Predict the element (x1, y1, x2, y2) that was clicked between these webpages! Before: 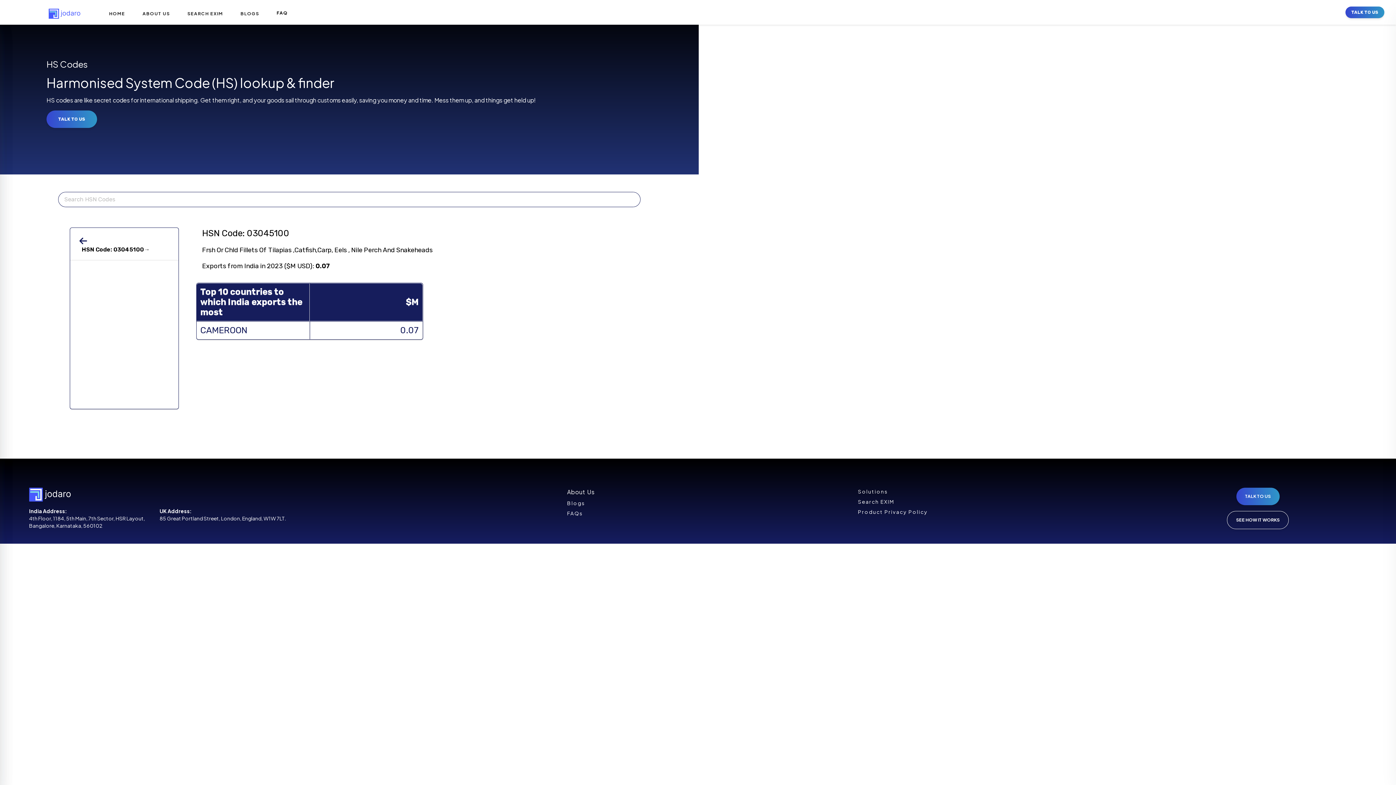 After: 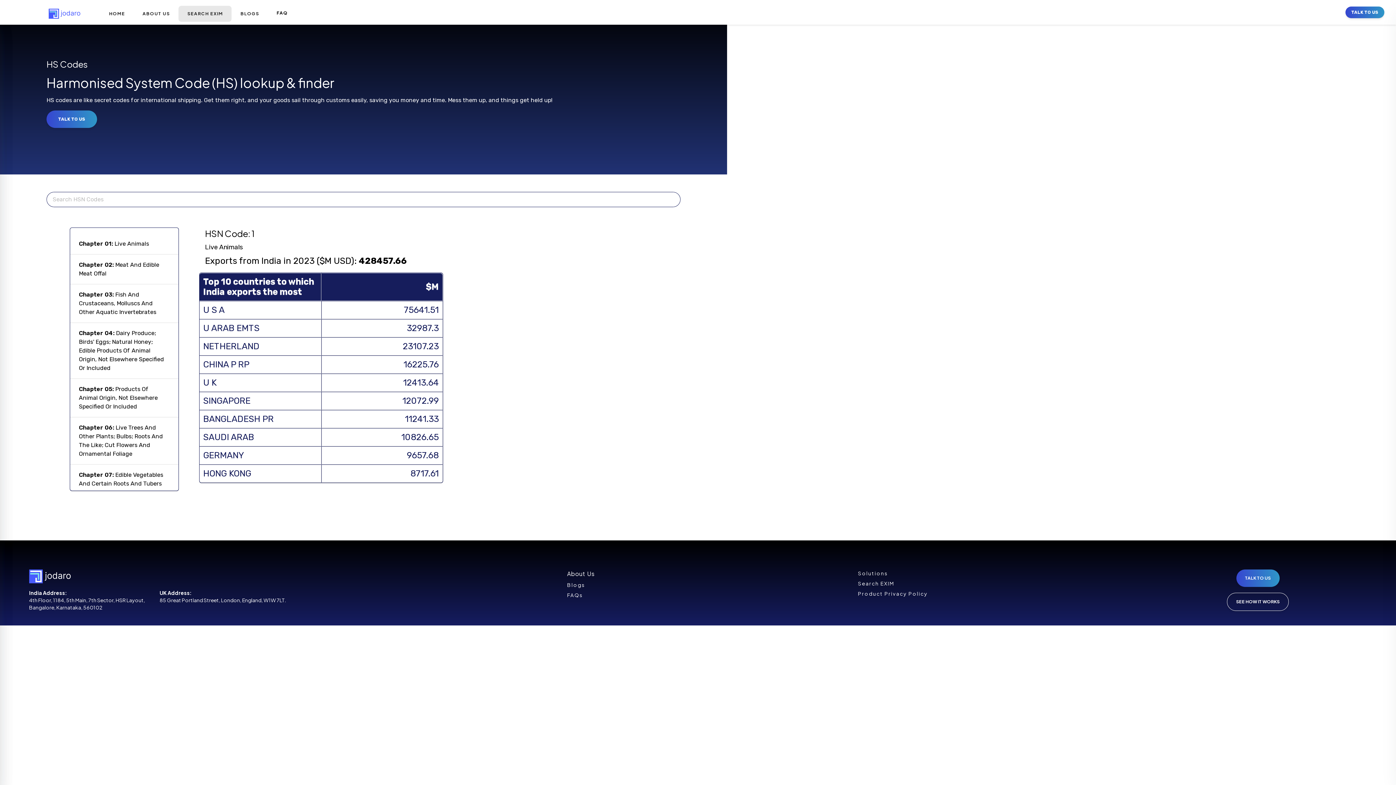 Action: label: SEARCH EXIM bbox: (178, 5, 231, 21)